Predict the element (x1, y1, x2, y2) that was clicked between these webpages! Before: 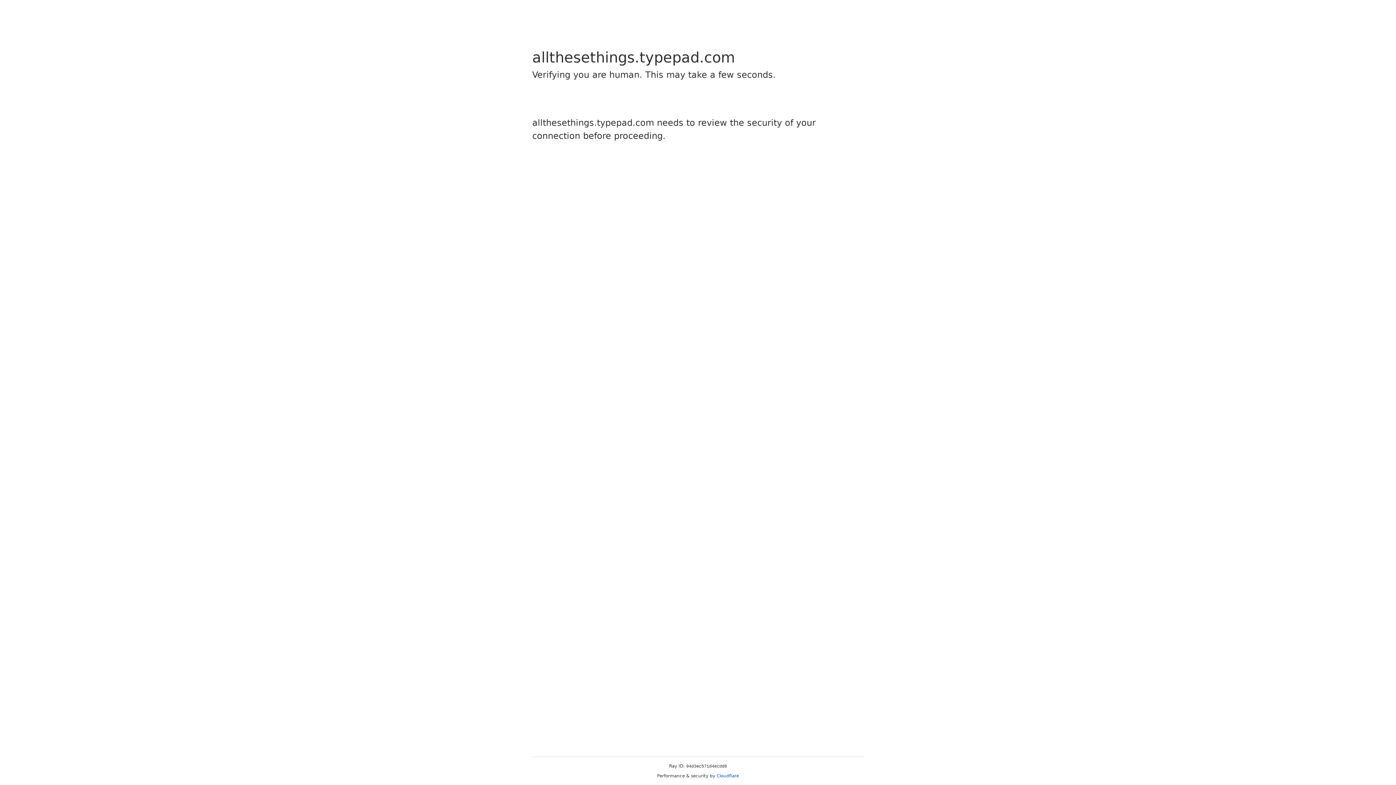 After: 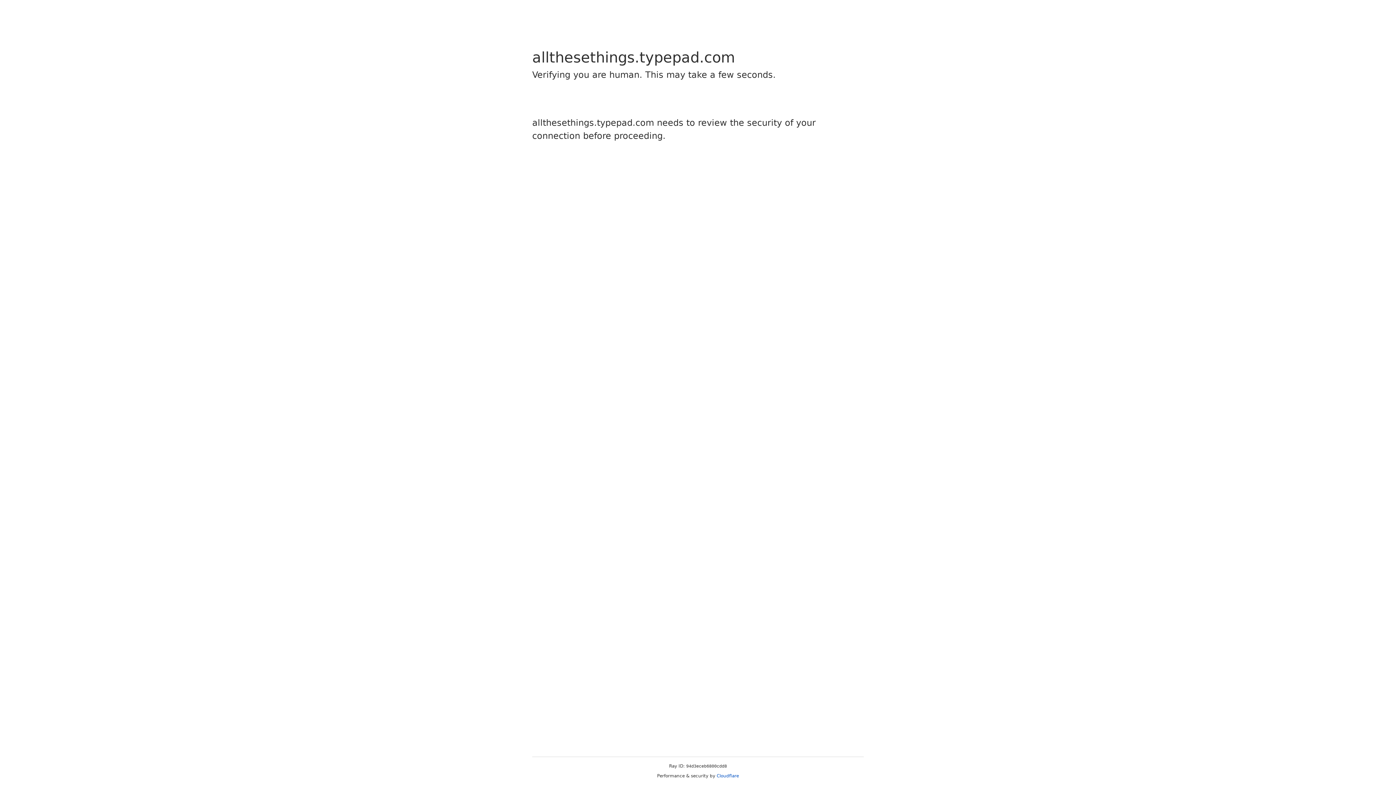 Action: bbox: (716, 773, 739, 778) label: Cloudflare